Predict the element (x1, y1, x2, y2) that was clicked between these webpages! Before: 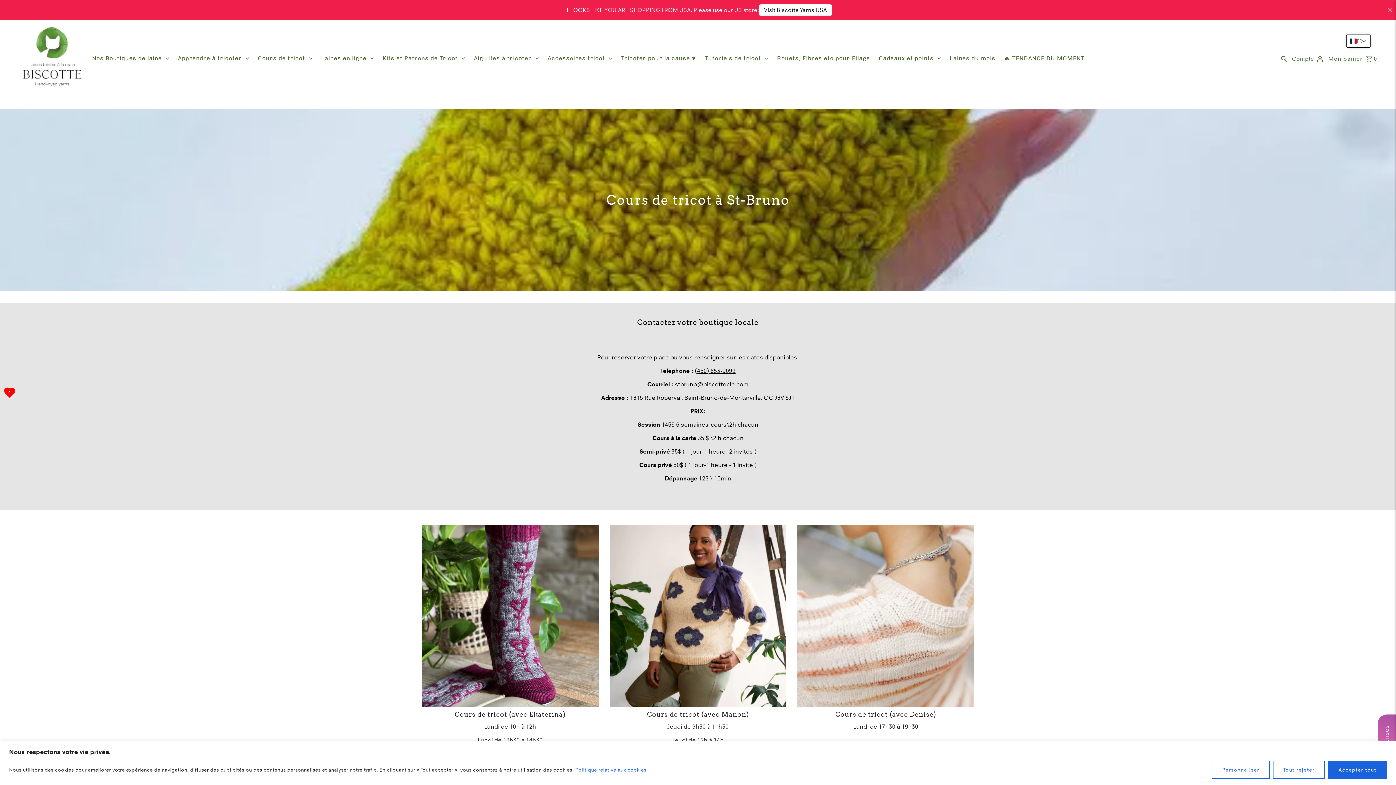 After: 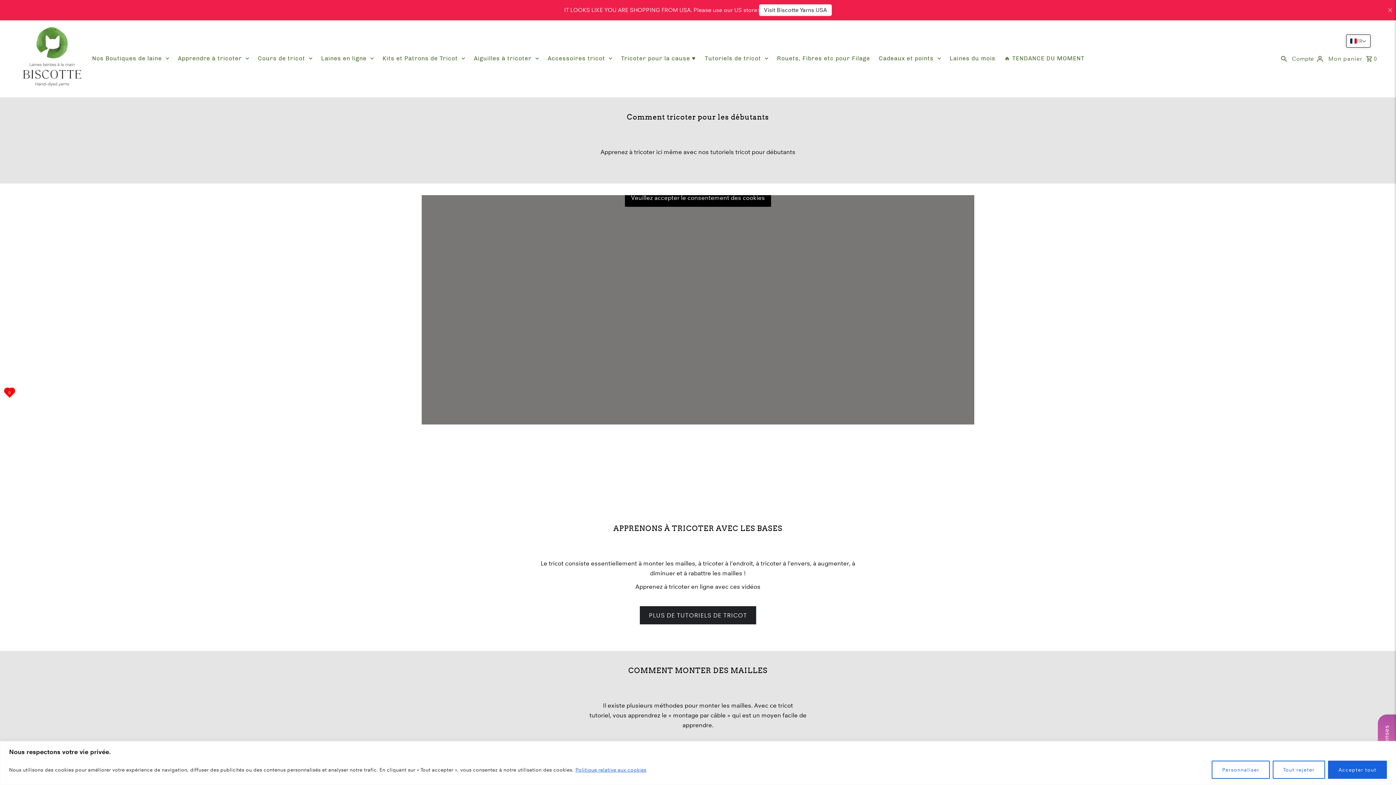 Action: label: Apprendre à tricoter bbox: (174, 51, 252, 65)